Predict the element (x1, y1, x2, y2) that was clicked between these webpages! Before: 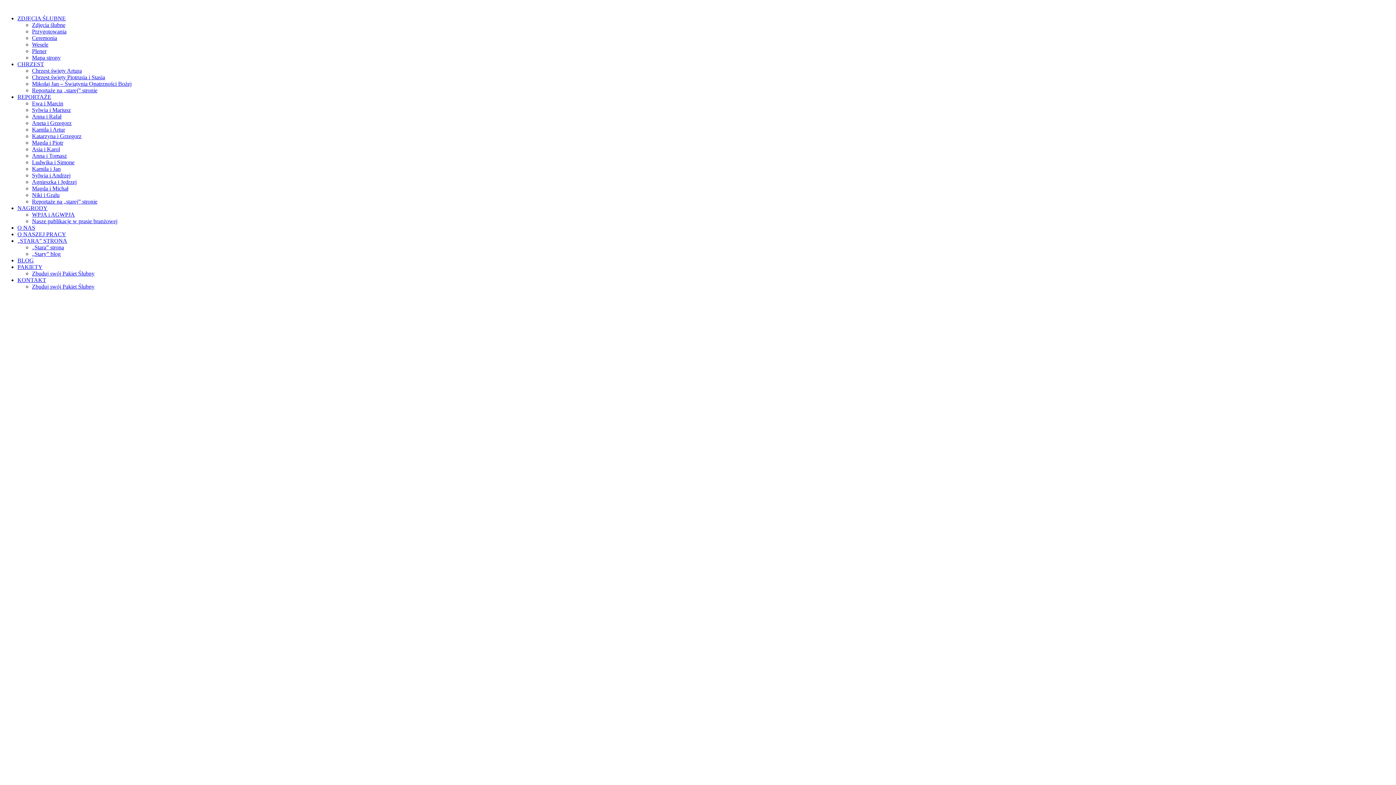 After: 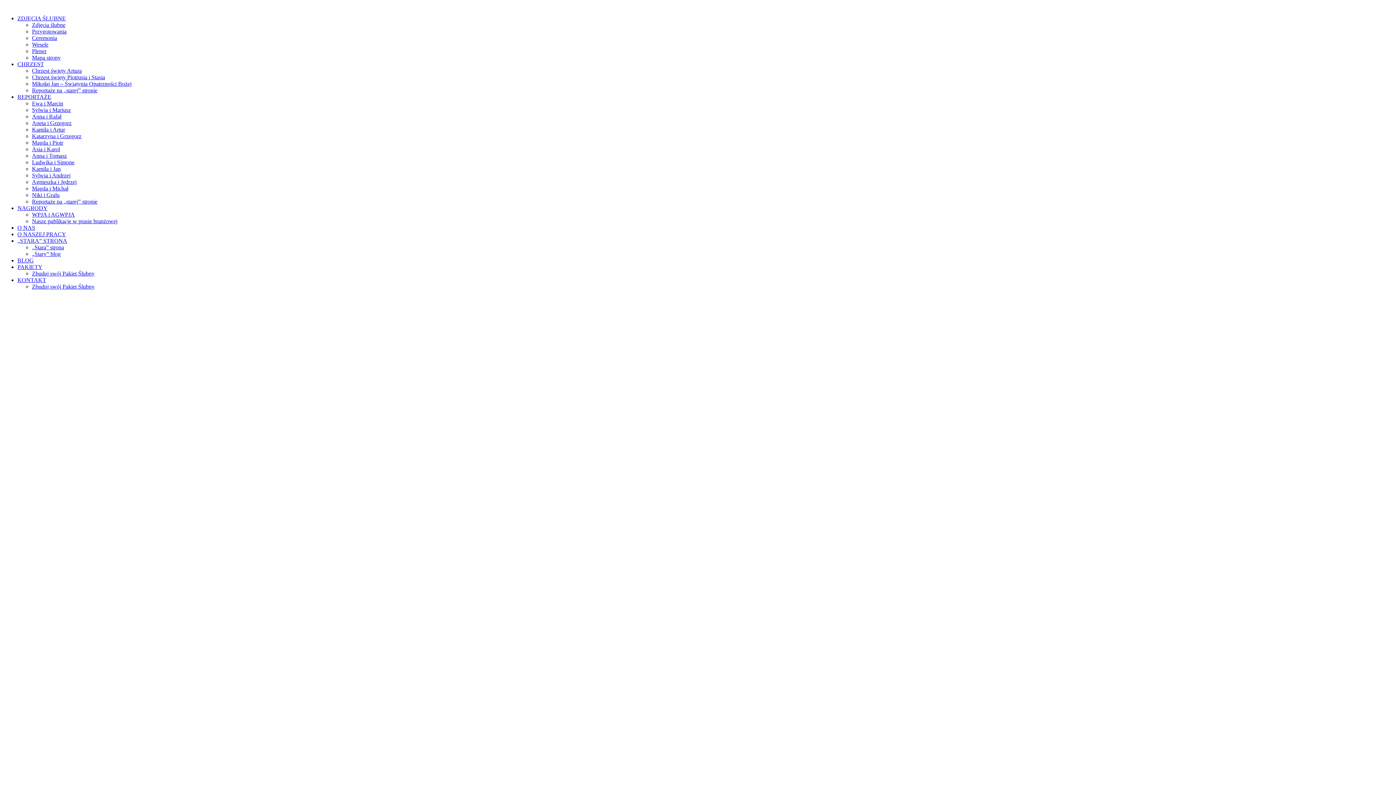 Action: bbox: (32, 139, 63, 145) label: Magda i Piotr